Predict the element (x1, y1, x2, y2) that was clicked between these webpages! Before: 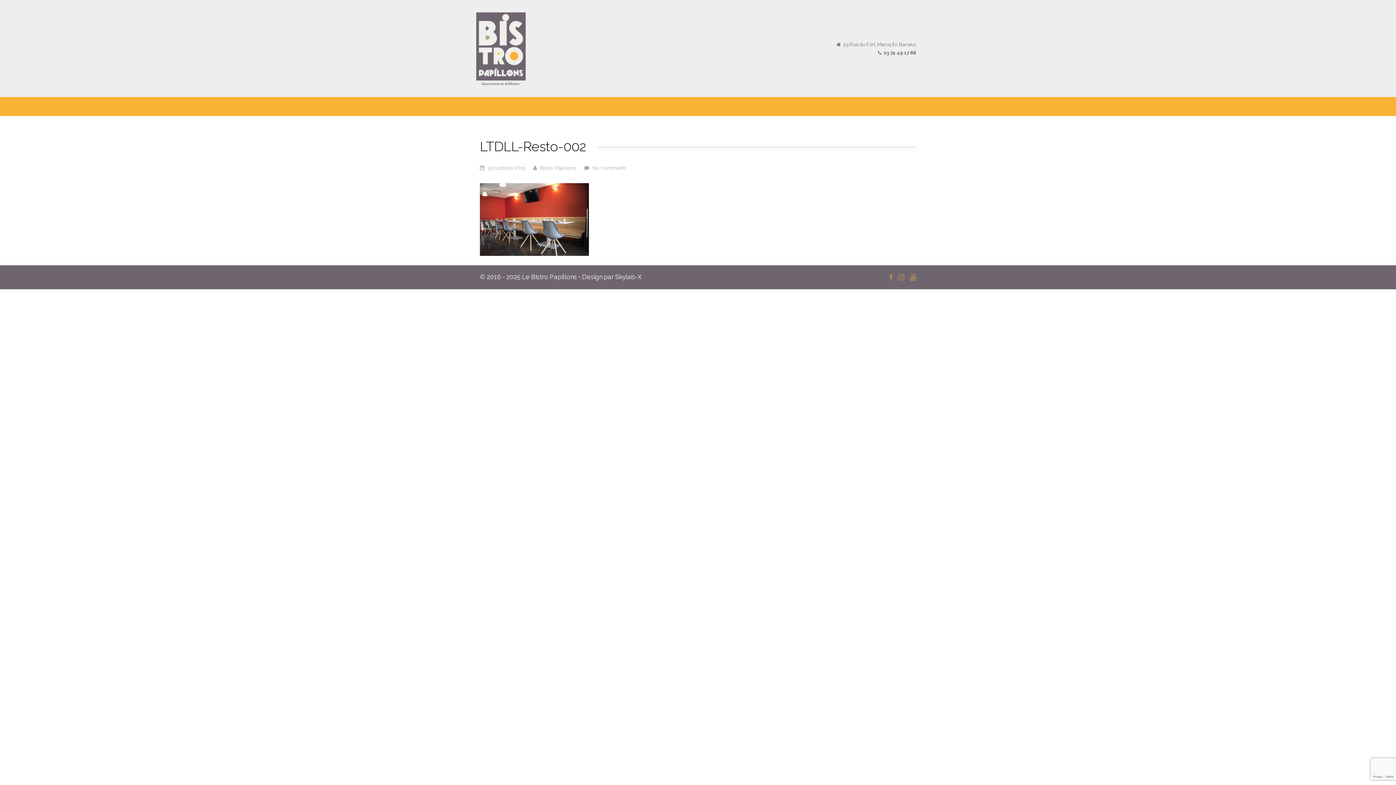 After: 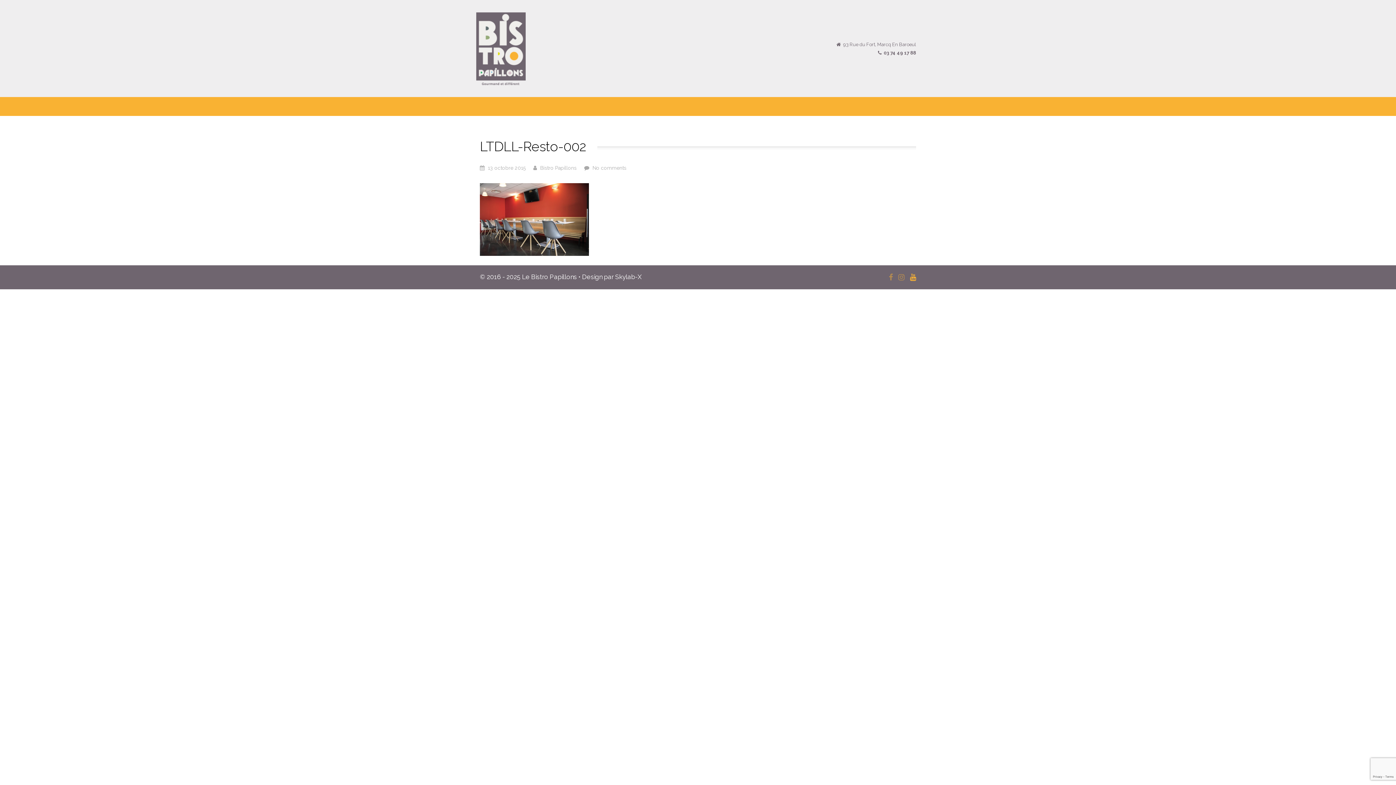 Action: bbox: (910, 272, 916, 282)